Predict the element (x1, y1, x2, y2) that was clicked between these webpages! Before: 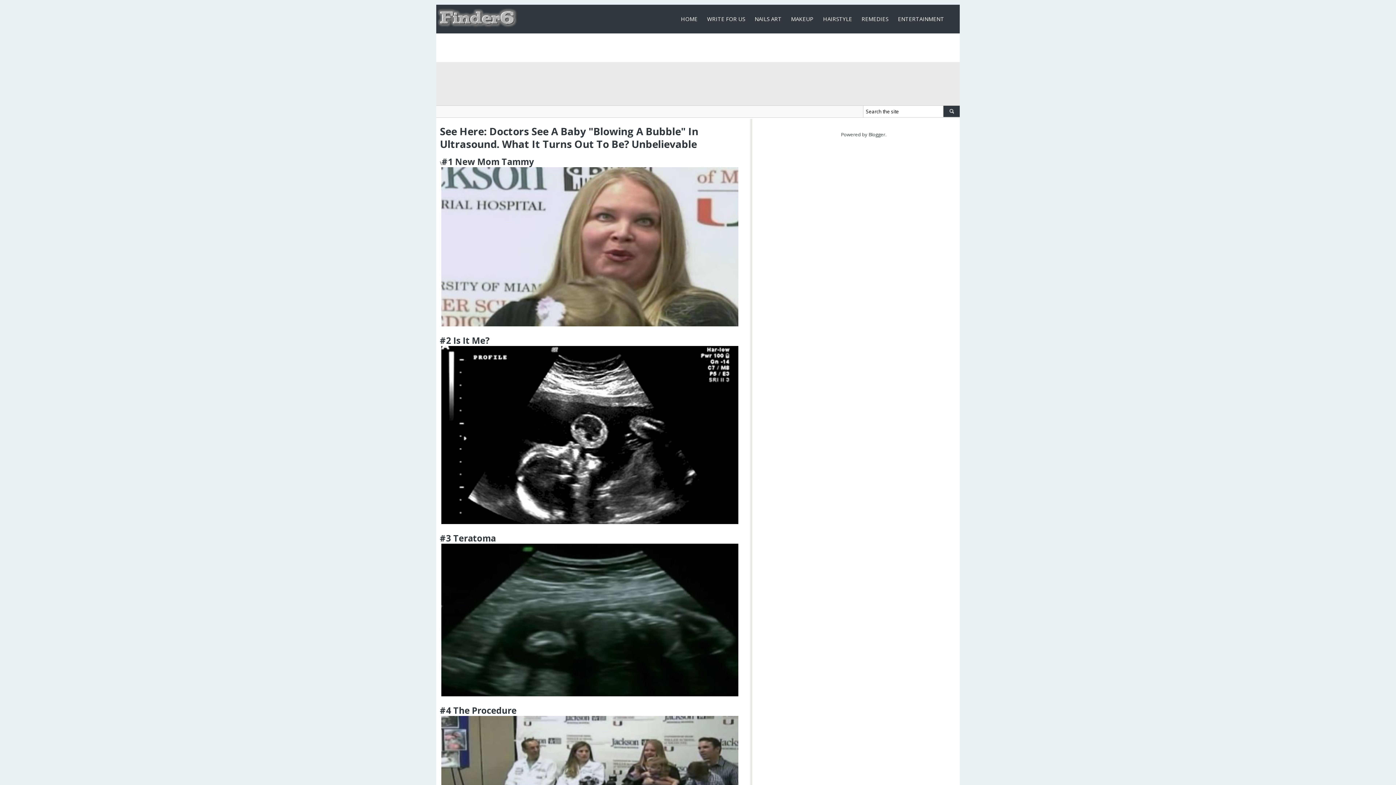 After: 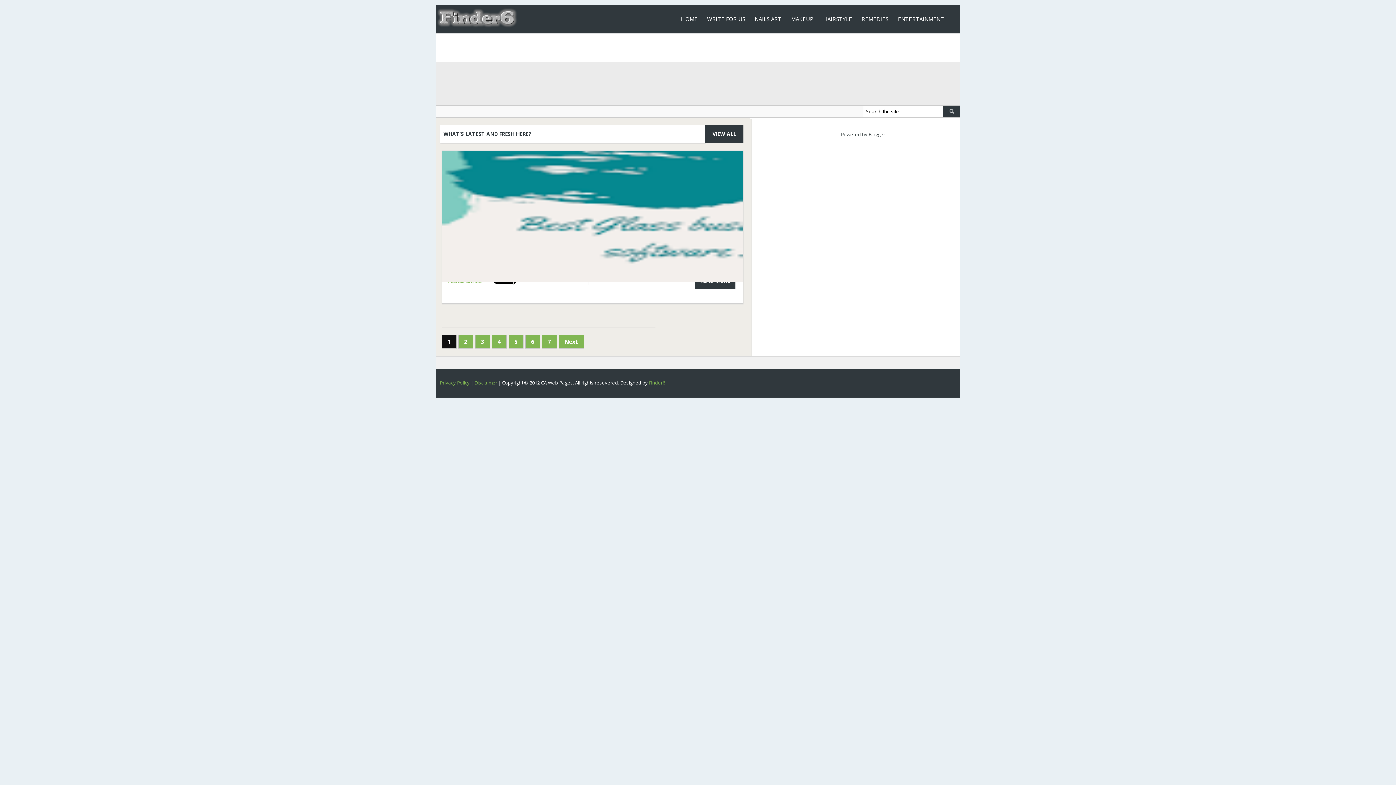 Action: bbox: (436, 4, 582, 32)